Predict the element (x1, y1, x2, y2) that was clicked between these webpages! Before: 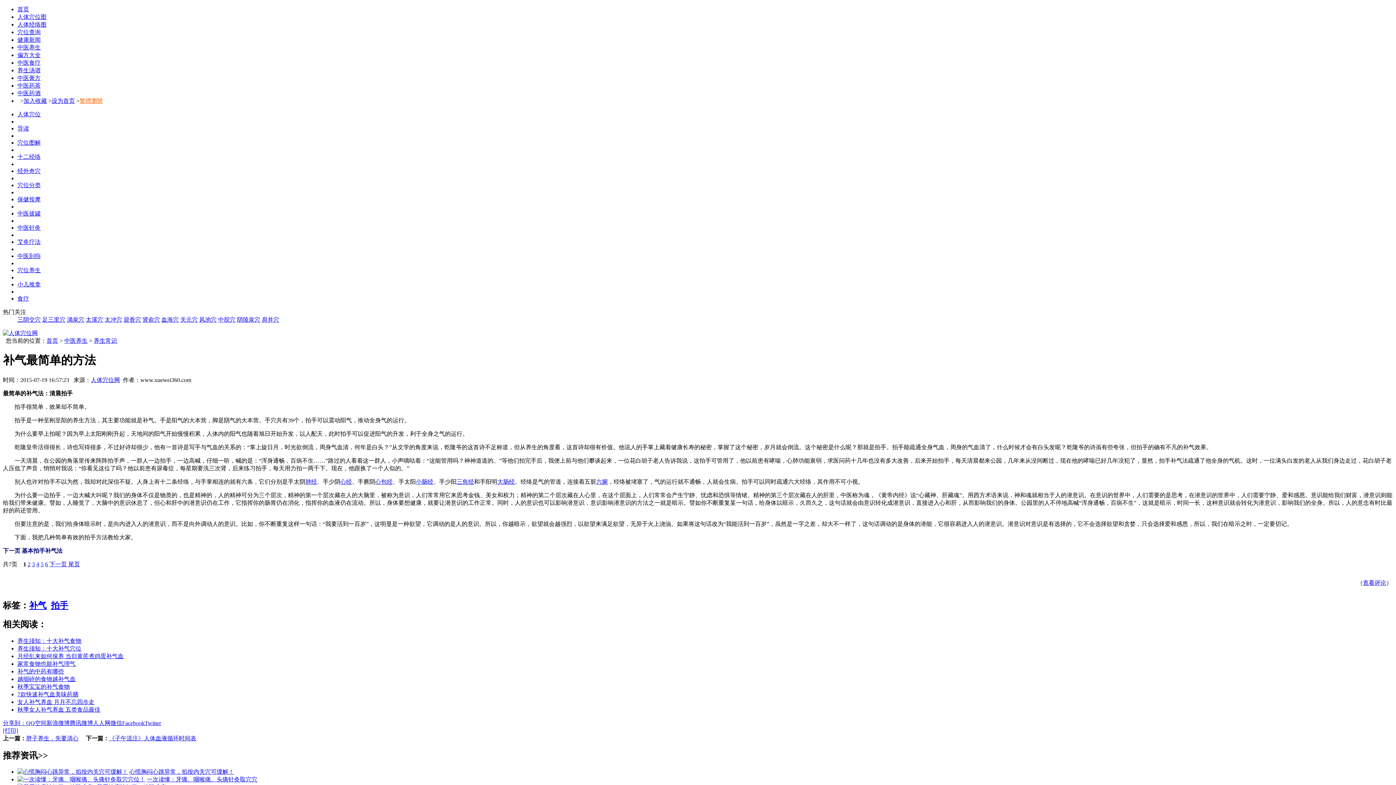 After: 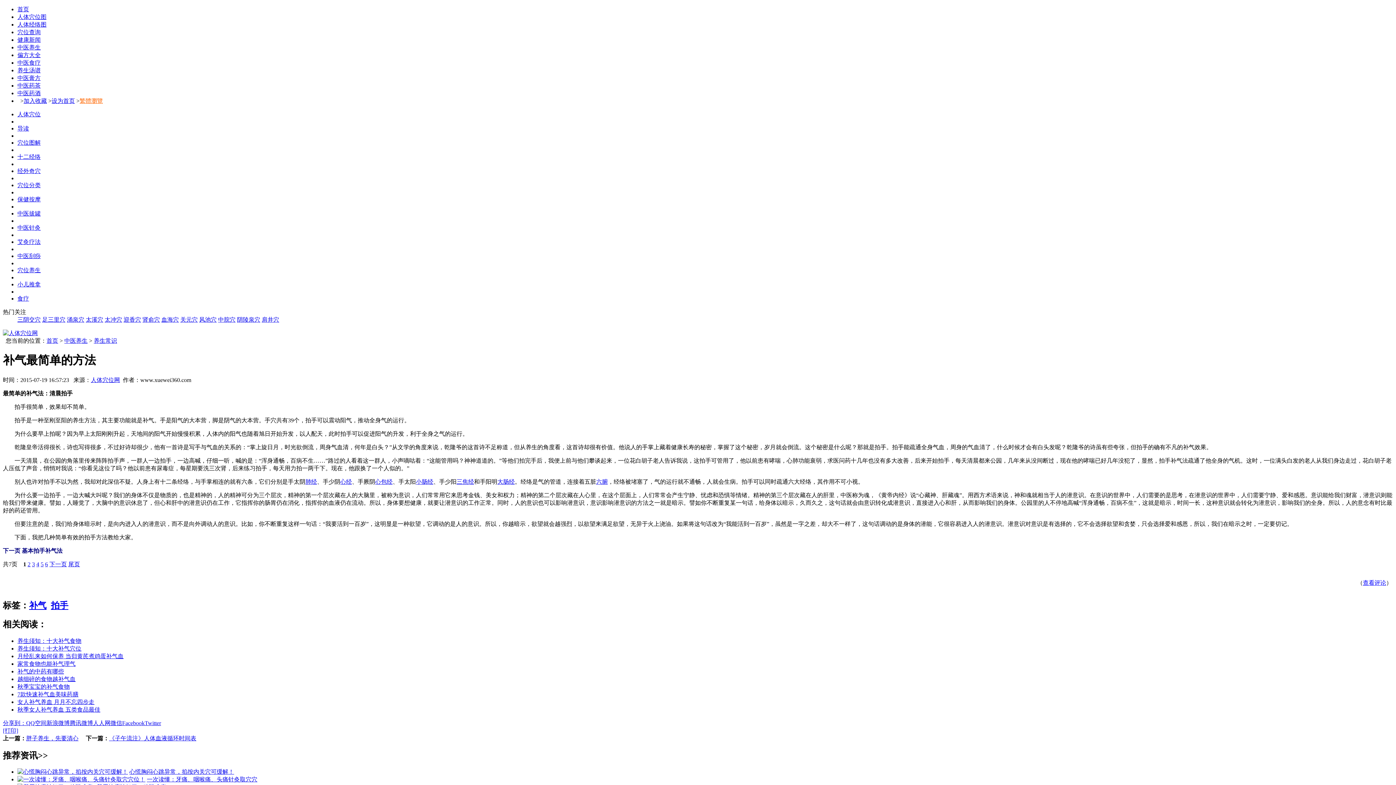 Action: bbox: (51, 97, 74, 104) label: 设为首页